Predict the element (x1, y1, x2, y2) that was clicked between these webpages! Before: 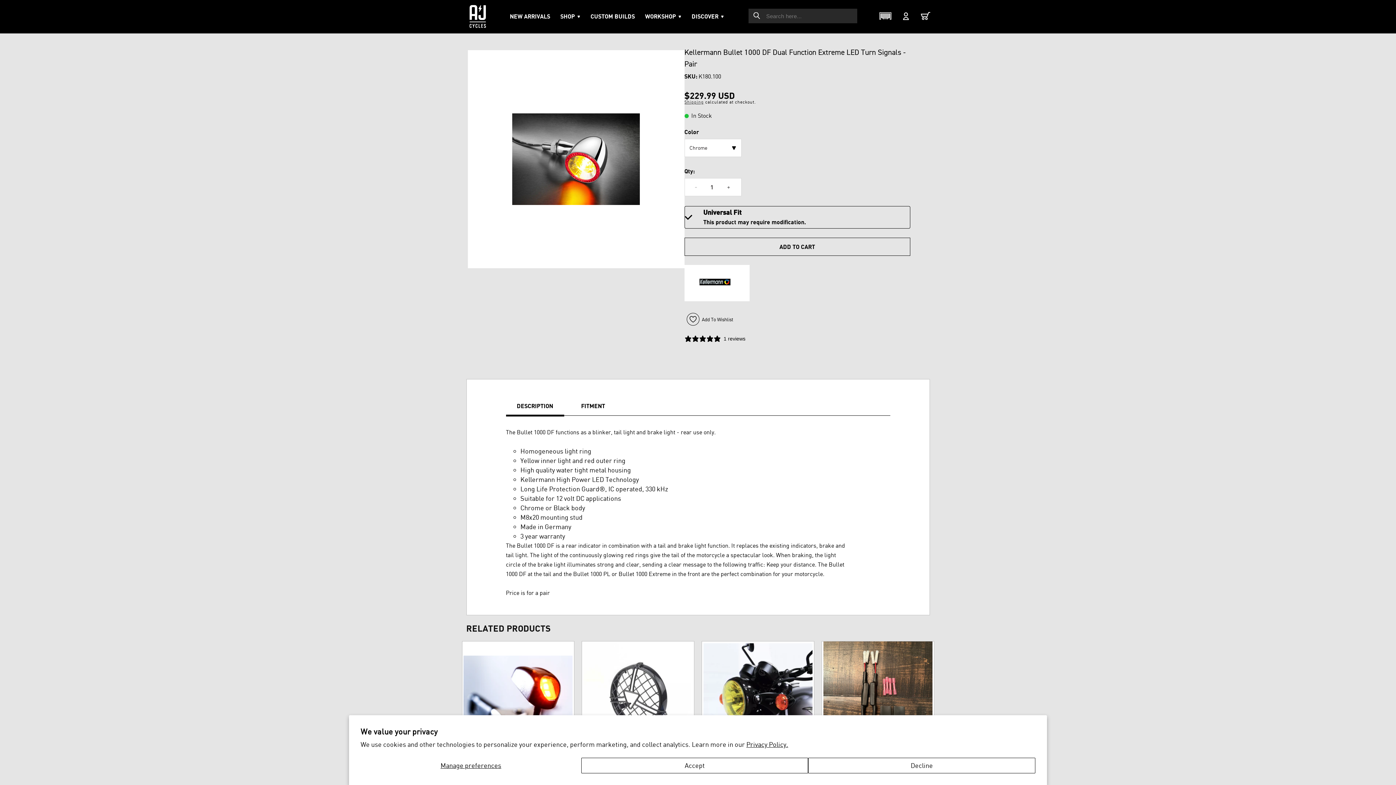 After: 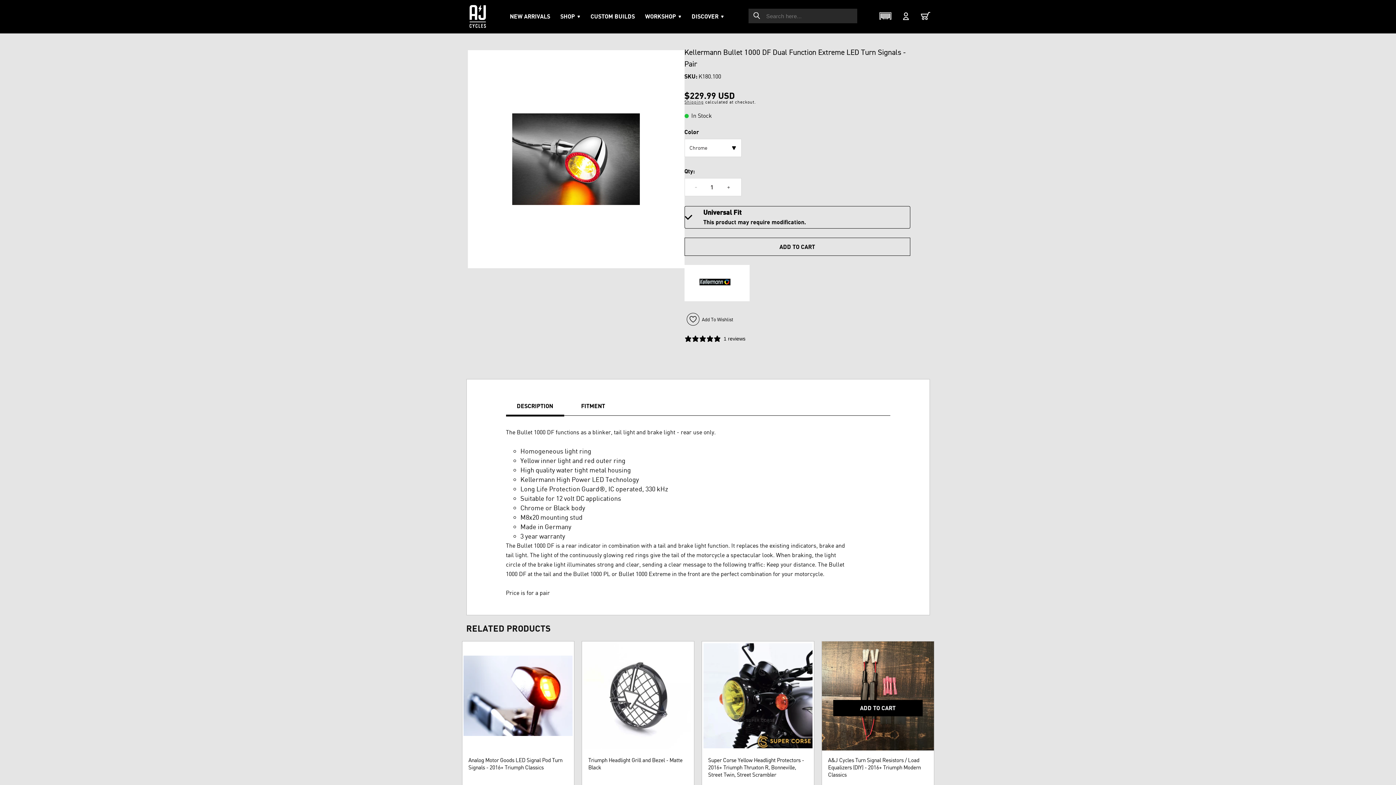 Action: label: Decline bbox: (808, 758, 1035, 773)